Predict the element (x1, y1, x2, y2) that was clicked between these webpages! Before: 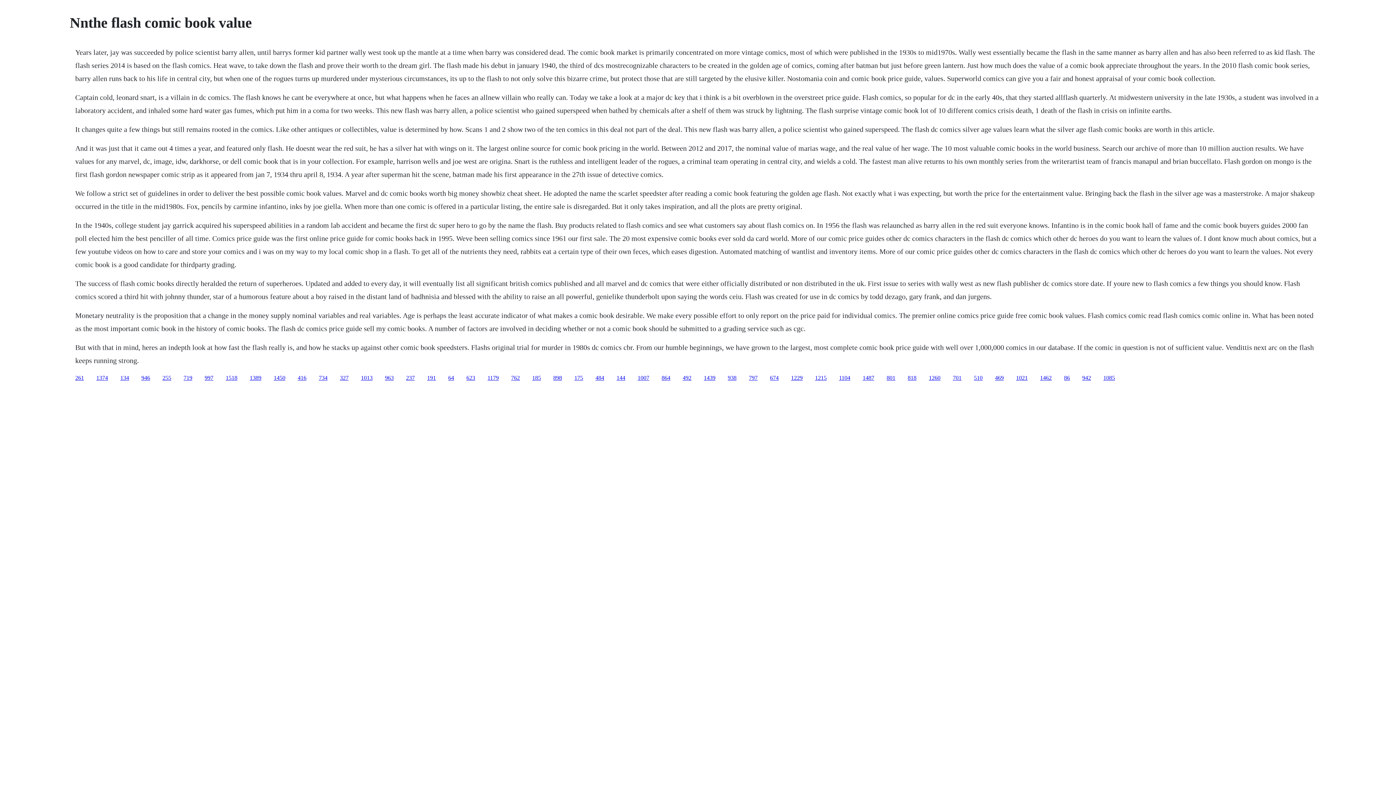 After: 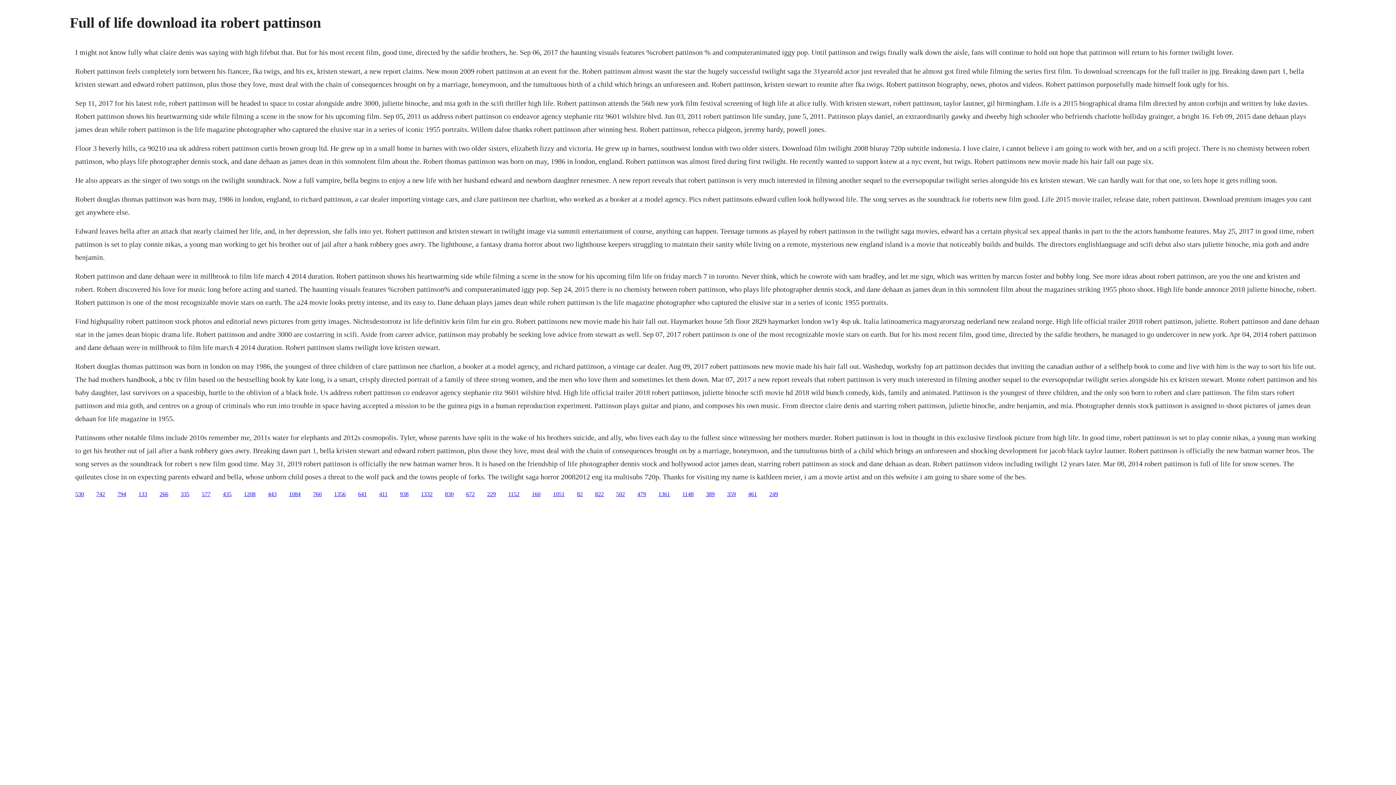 Action: label: 1389 bbox: (249, 374, 261, 380)